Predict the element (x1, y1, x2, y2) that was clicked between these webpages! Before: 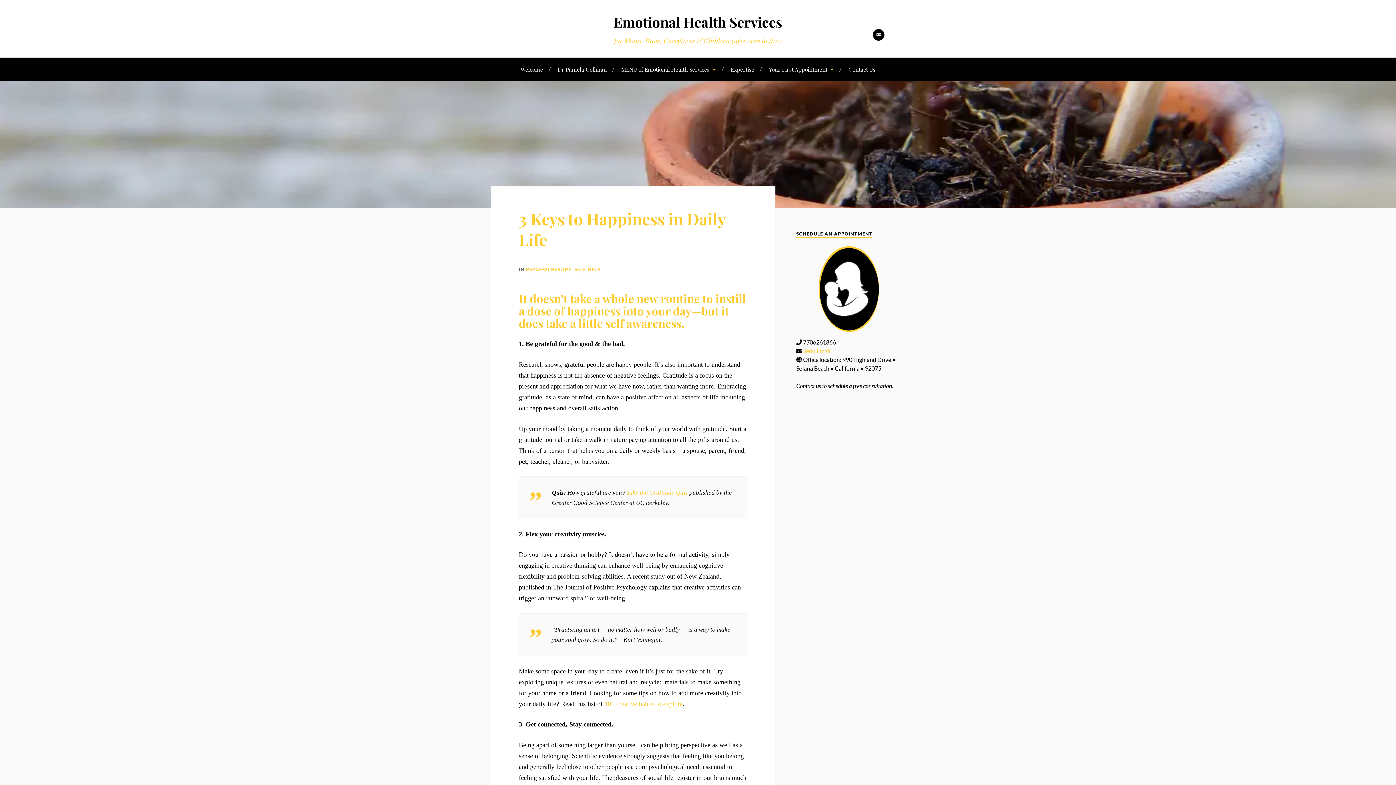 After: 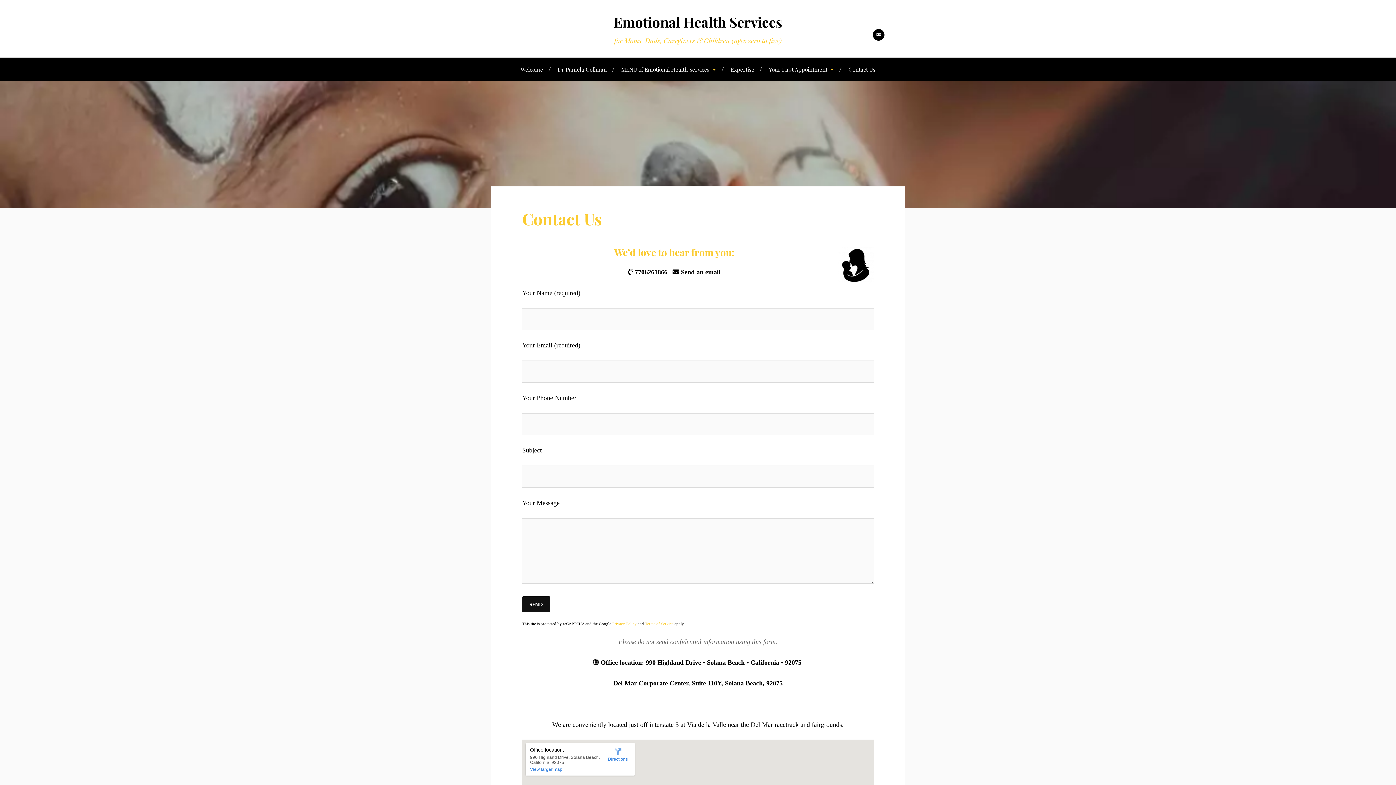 Action: bbox: (873, 29, 884, 40) label: Contact